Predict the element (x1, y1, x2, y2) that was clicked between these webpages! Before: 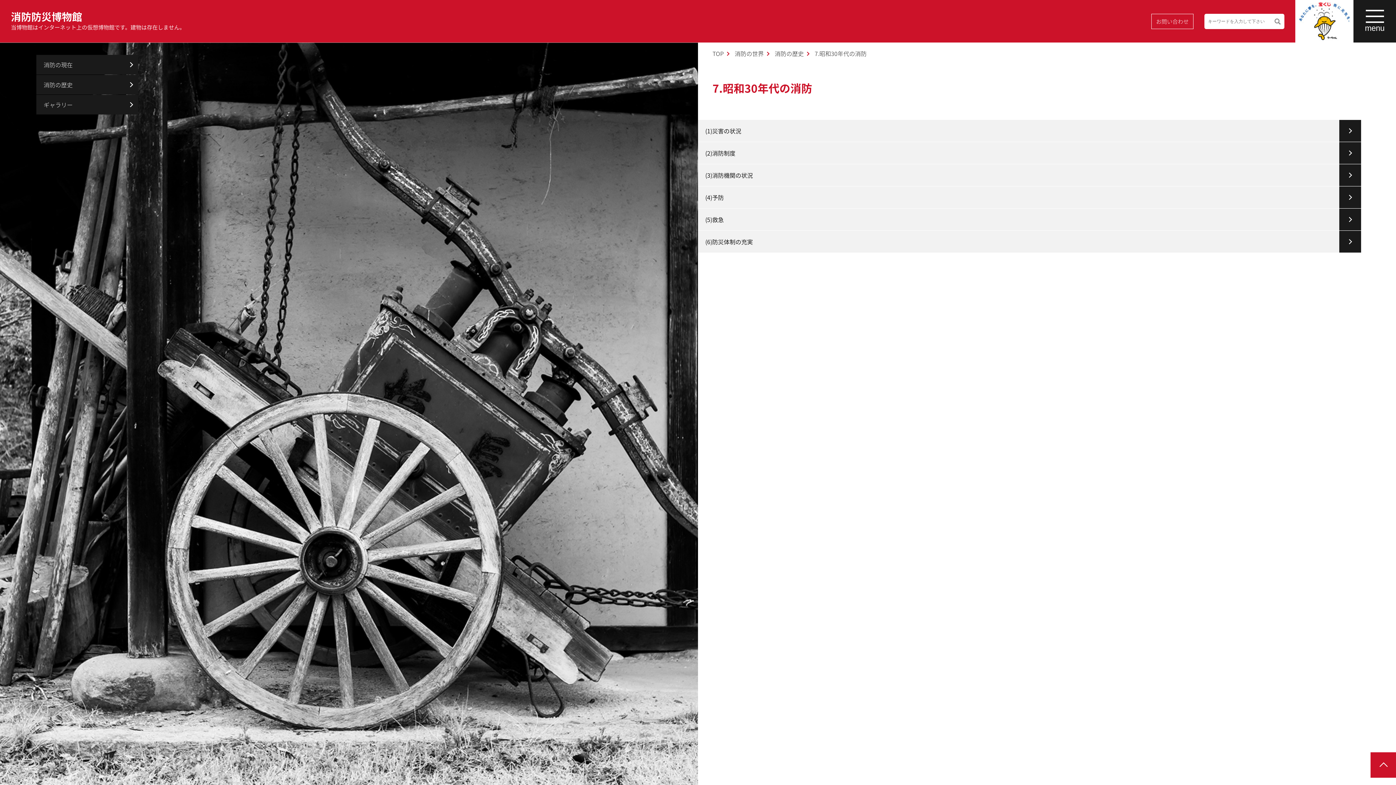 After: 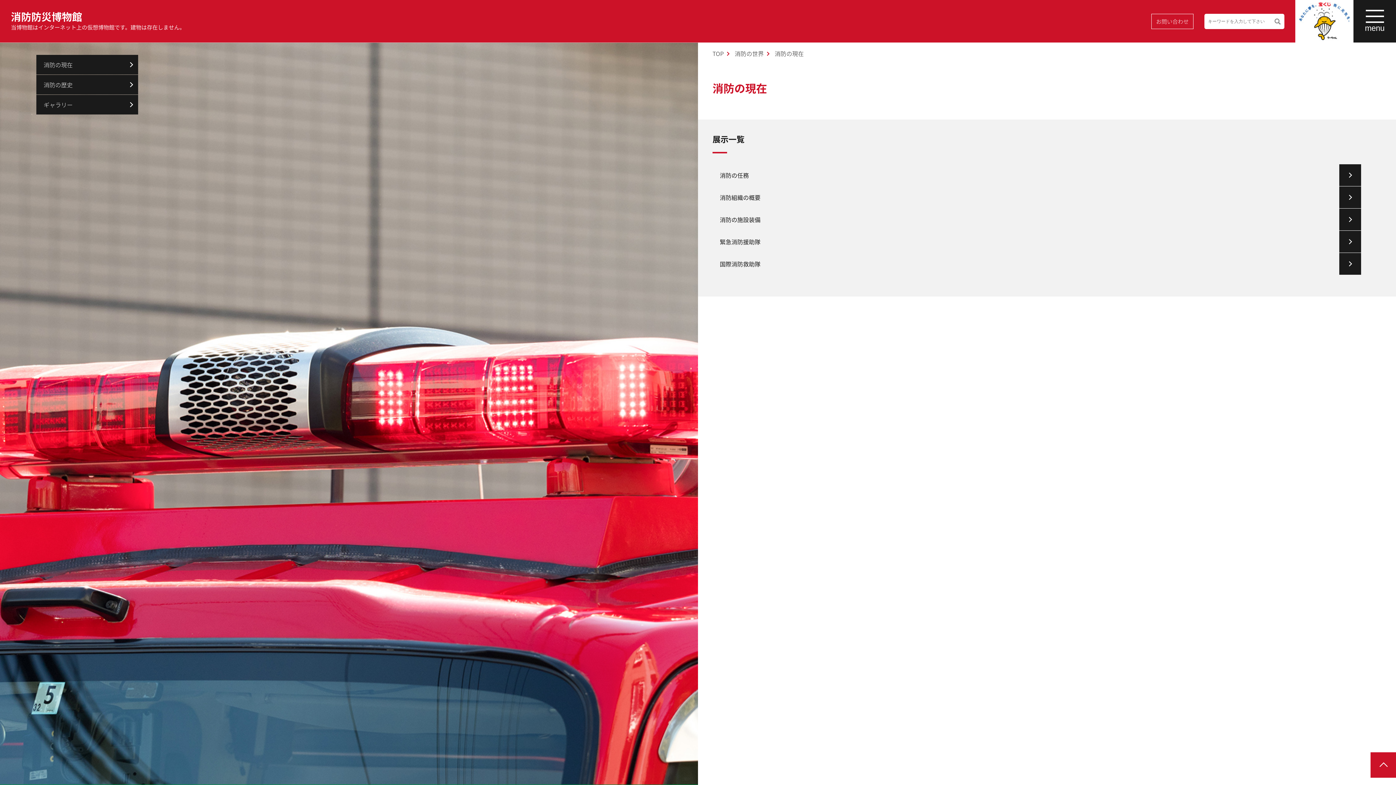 Action: label: 消防の現在 bbox: (36, 54, 138, 74)